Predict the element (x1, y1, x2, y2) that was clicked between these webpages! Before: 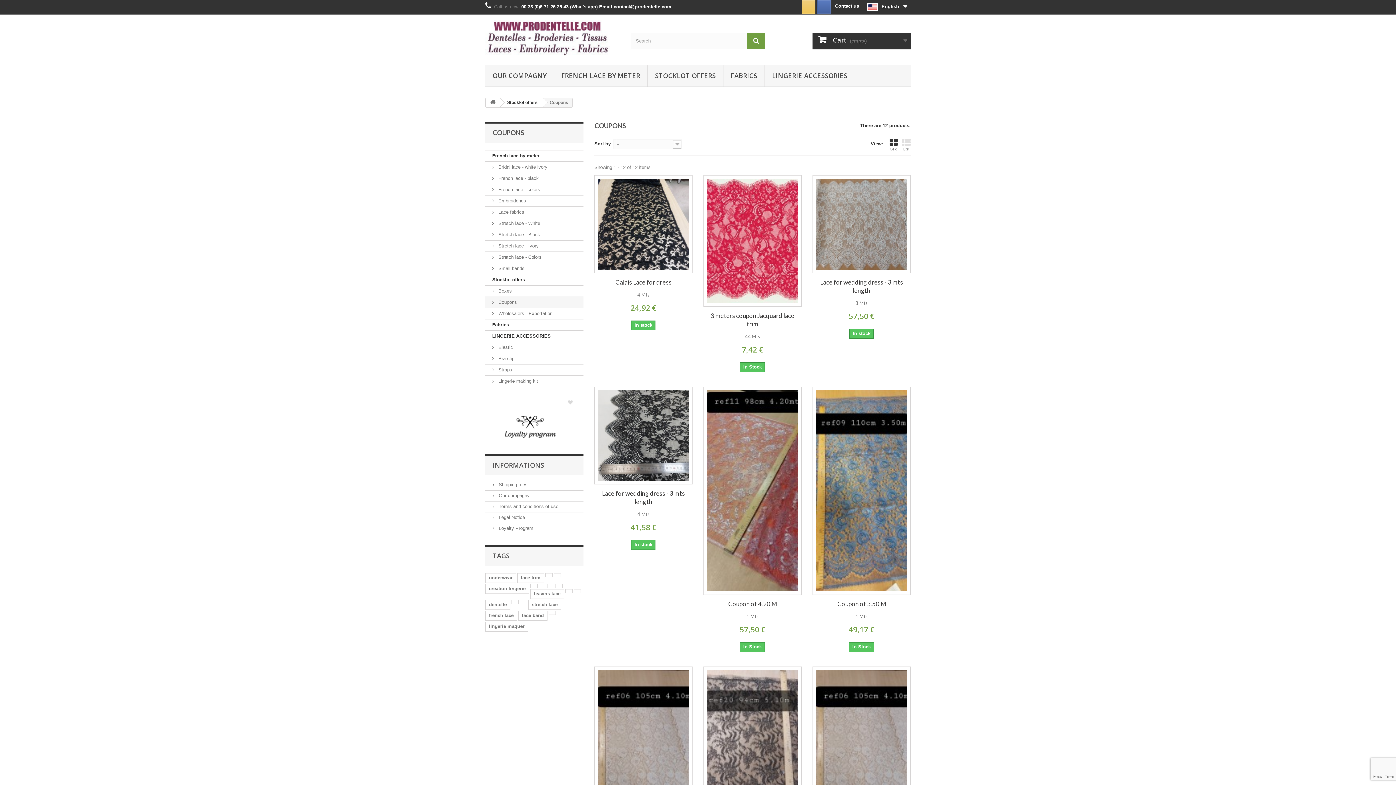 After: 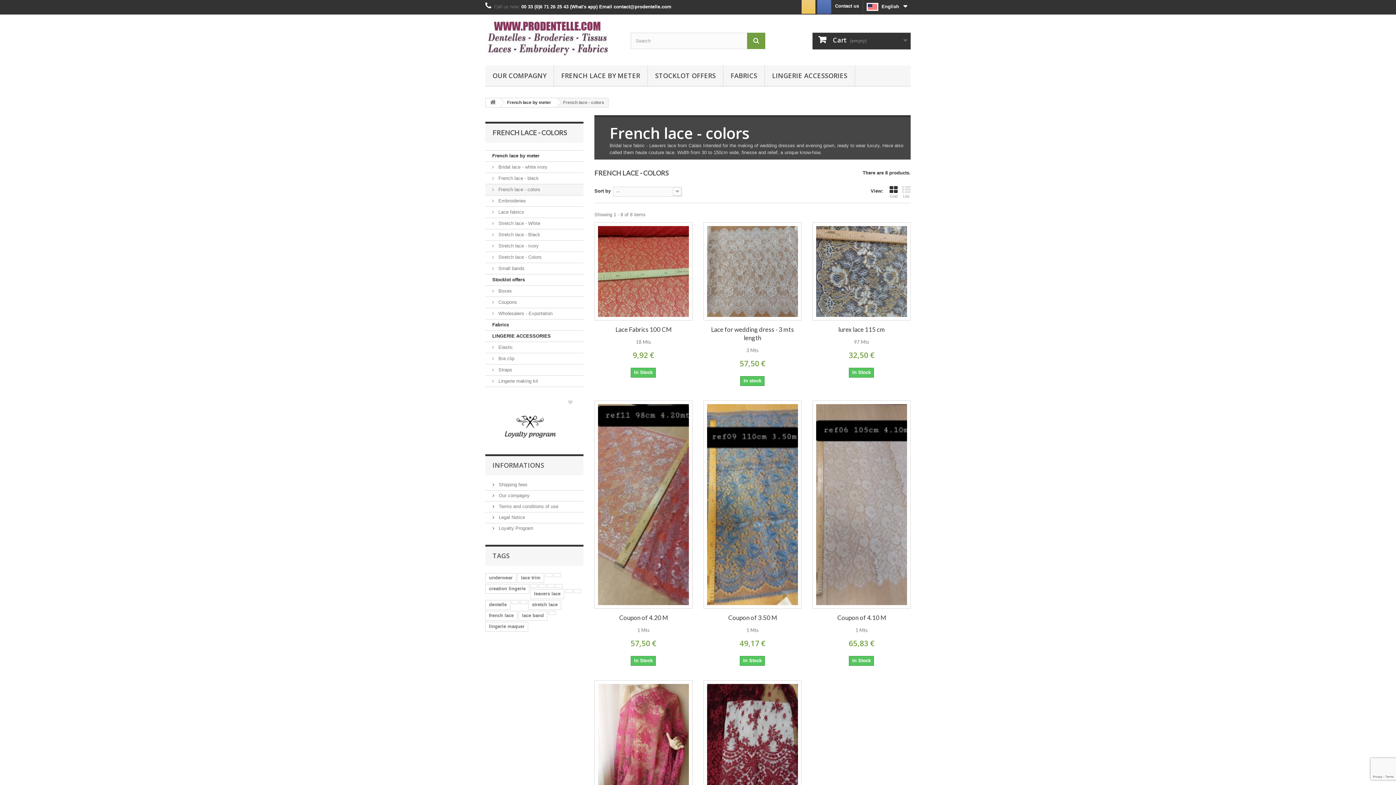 Action: label:  French lace - colors bbox: (485, 184, 583, 195)